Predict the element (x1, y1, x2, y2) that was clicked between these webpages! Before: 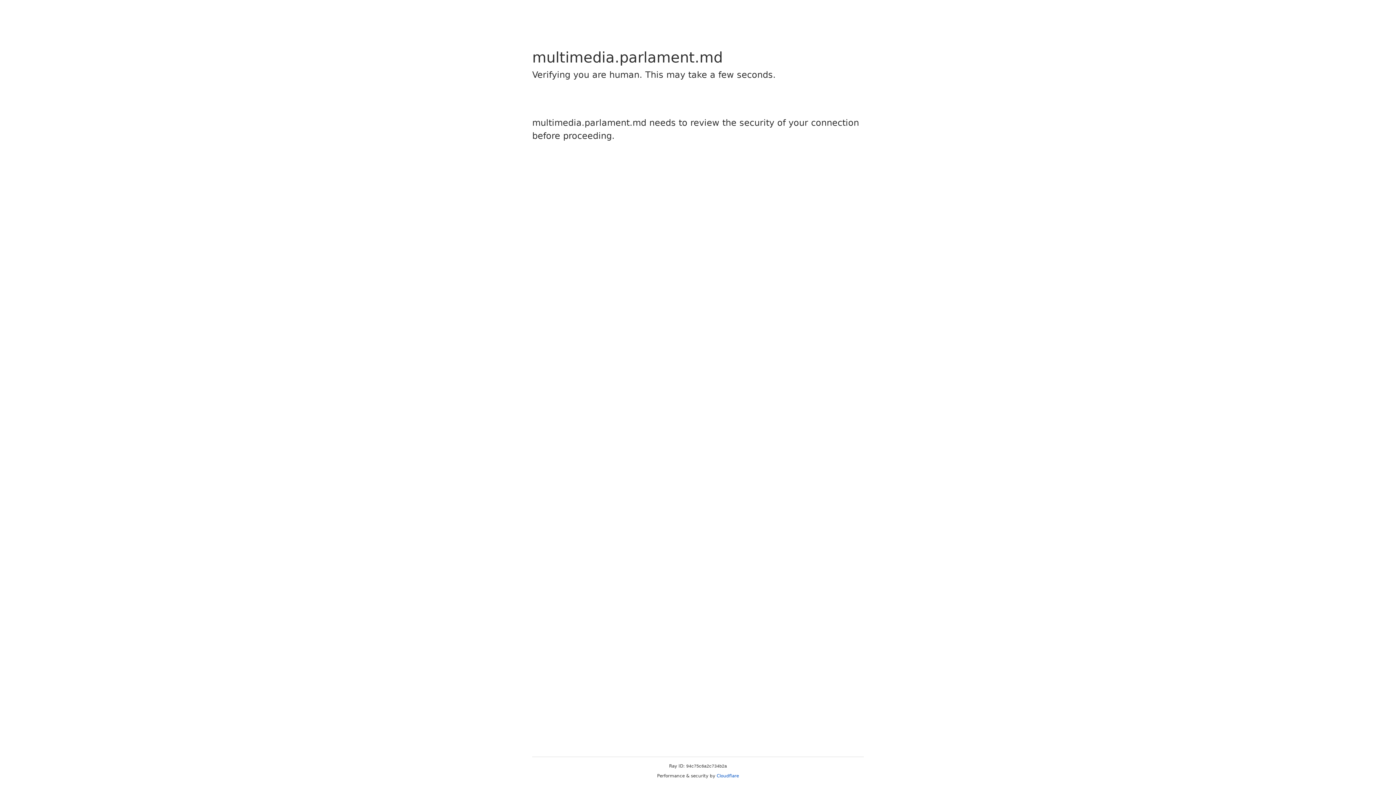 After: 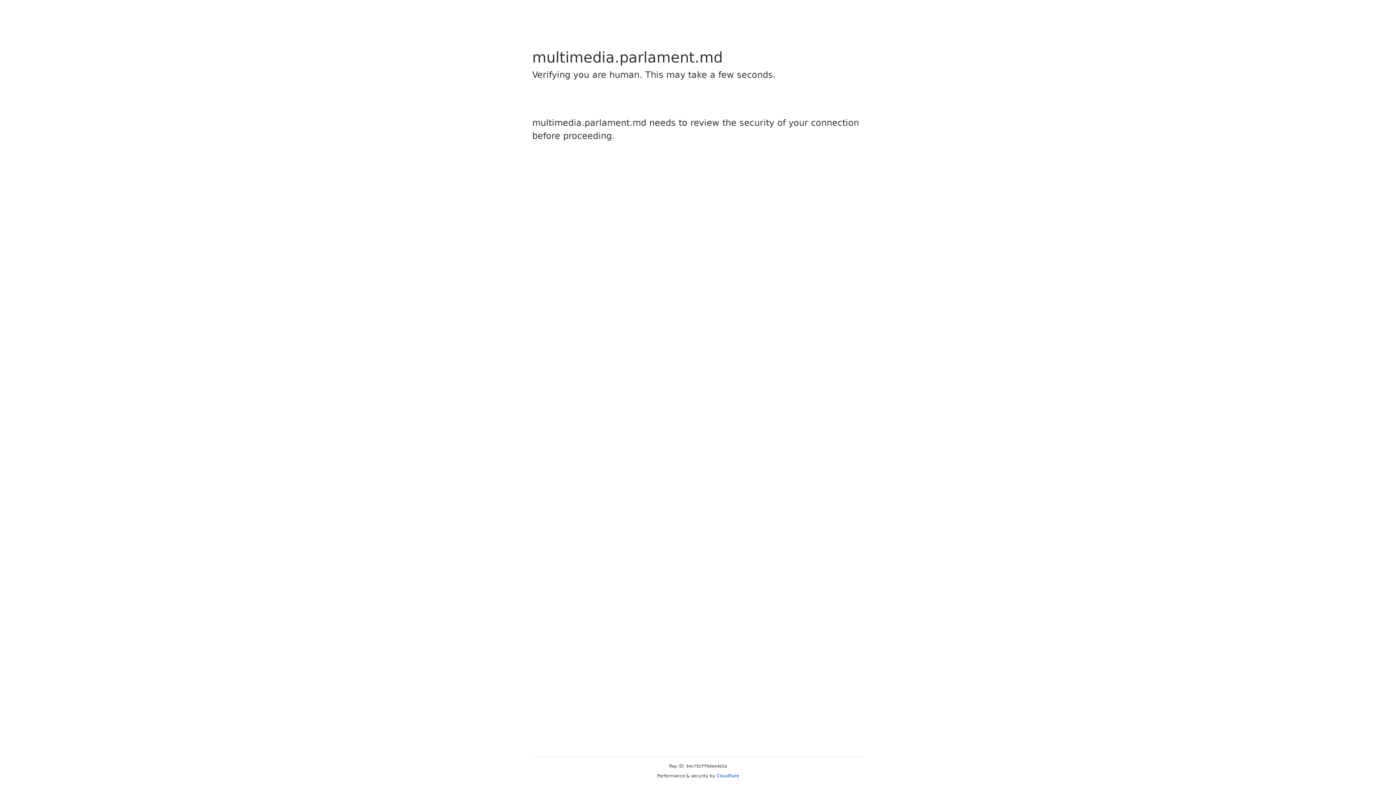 Action: label: Cloudflare bbox: (716, 773, 739, 778)